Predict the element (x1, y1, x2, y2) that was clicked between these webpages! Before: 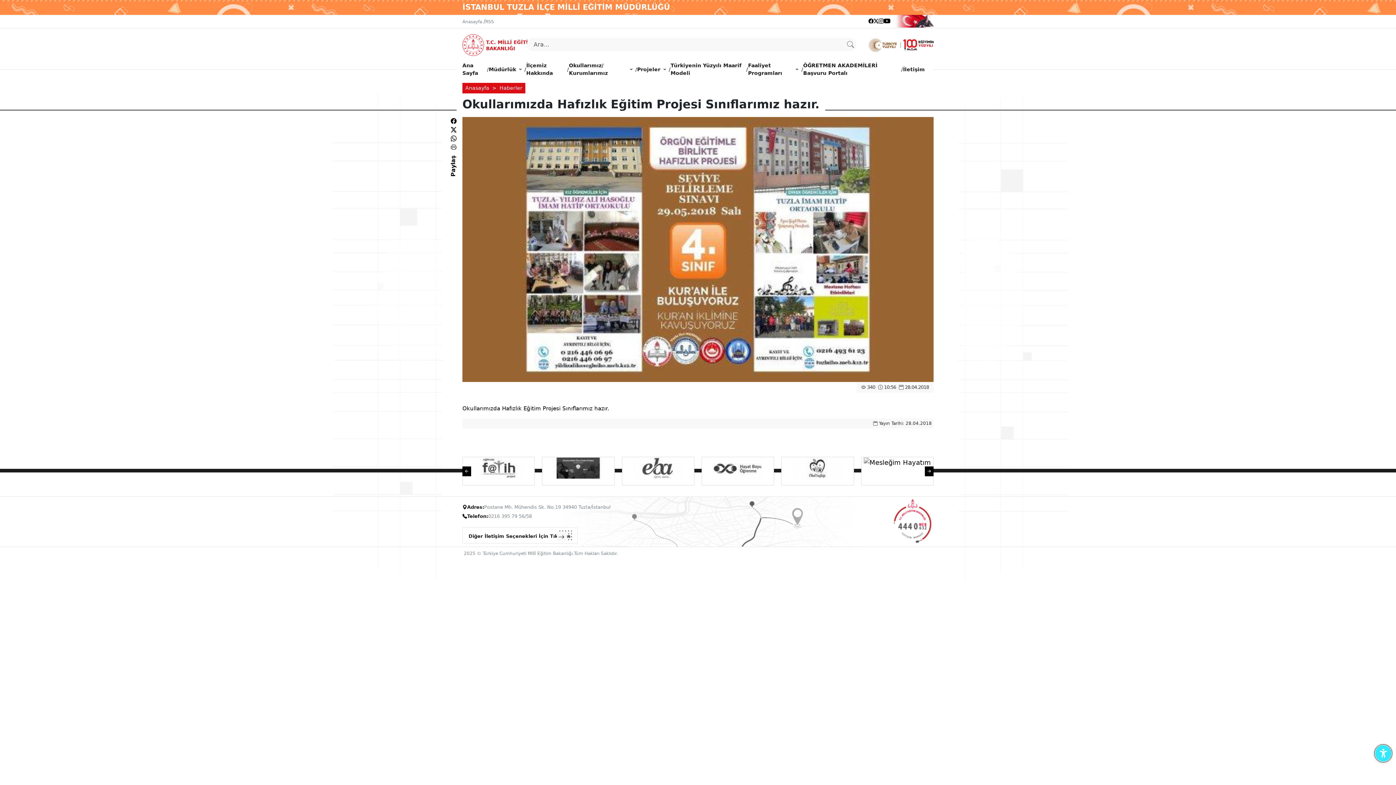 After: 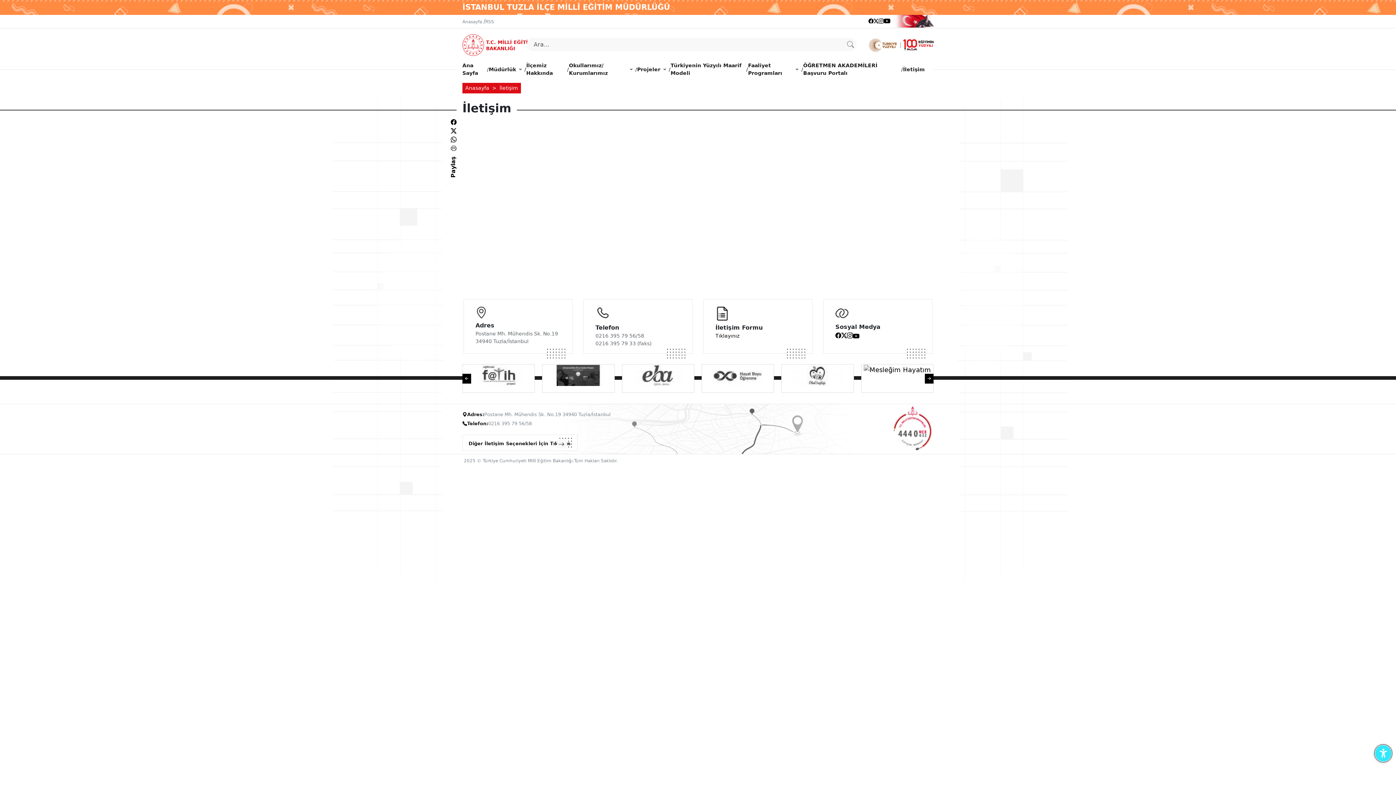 Action: label: İletişim bbox: (903, 62, 925, 76)